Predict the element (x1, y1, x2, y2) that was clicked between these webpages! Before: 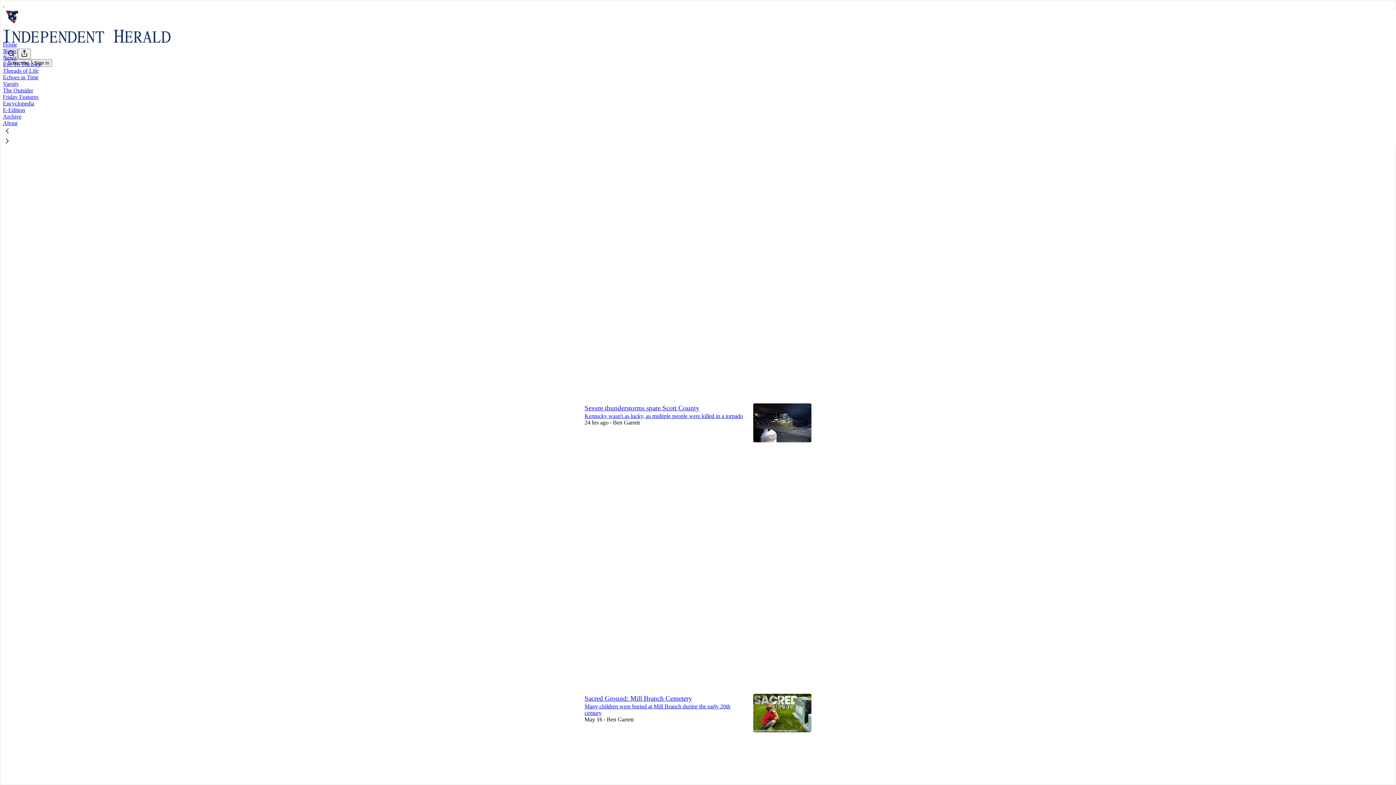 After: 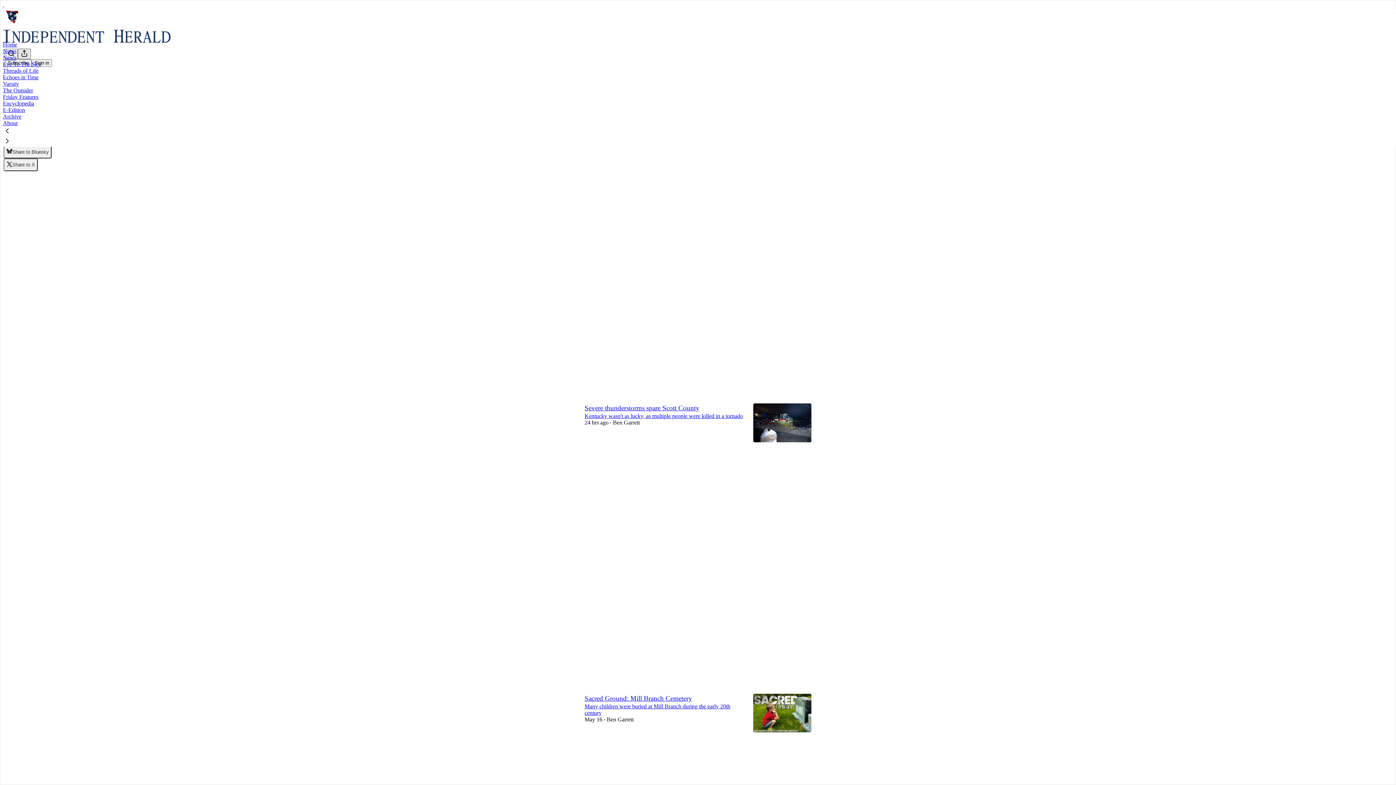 Action: label: View more bbox: (17, 48, 30, 59)